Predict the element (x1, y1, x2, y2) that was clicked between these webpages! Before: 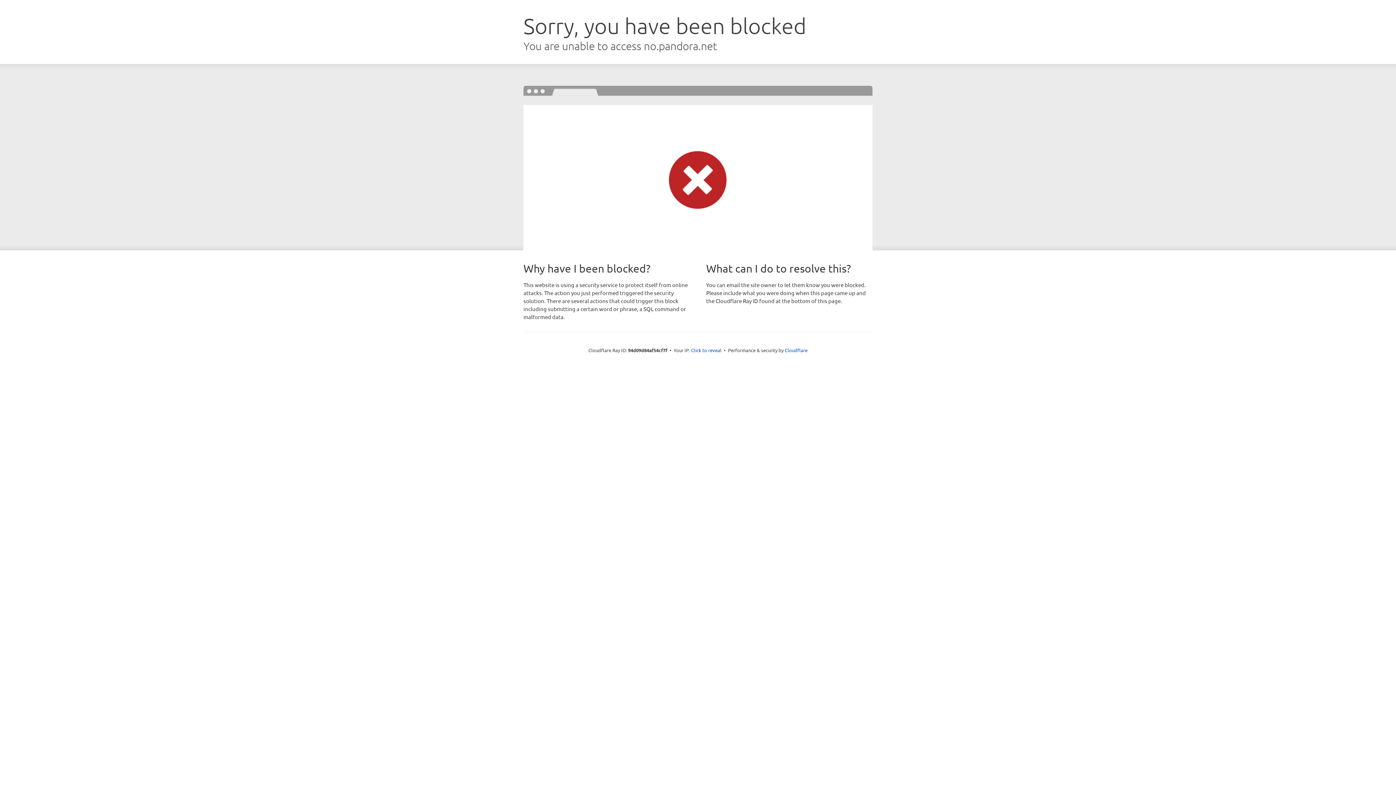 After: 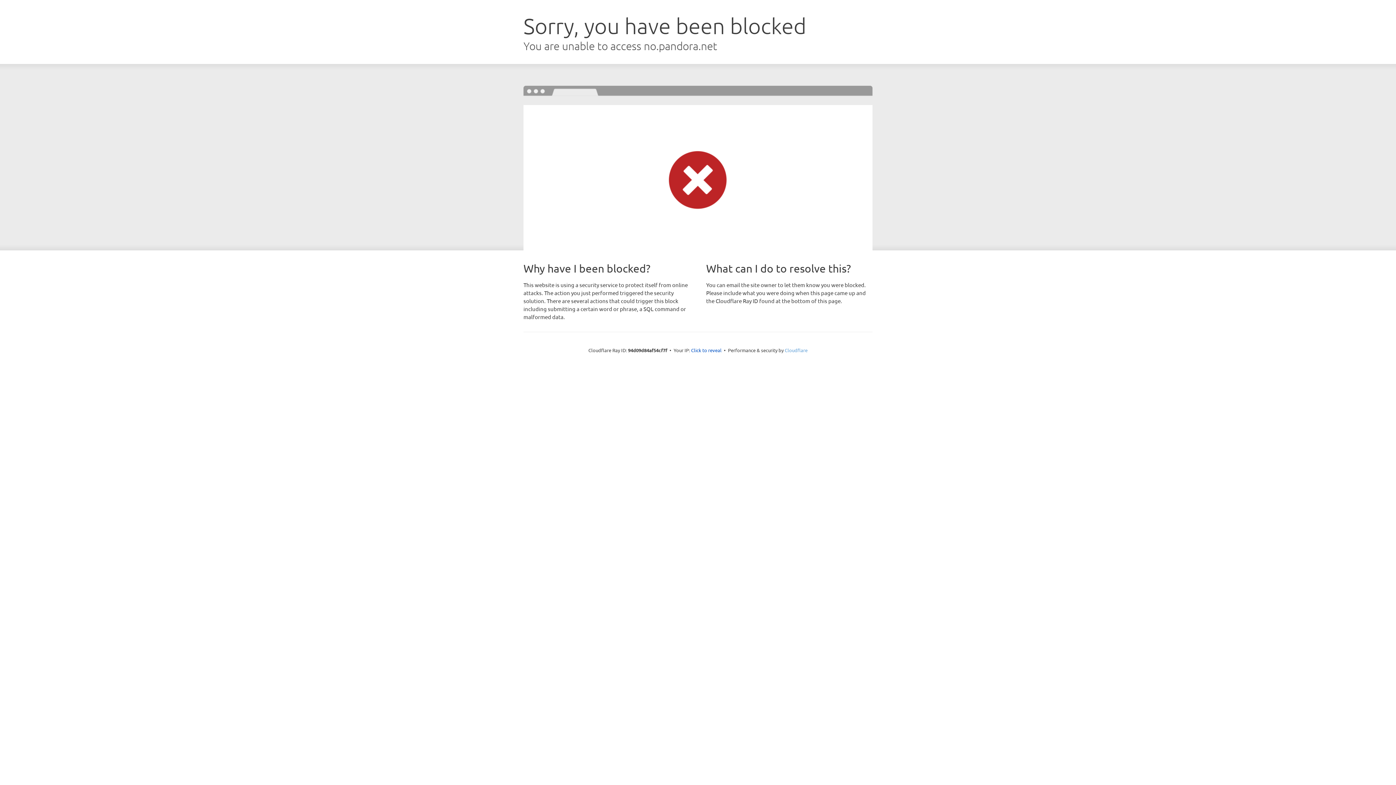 Action: bbox: (784, 347, 807, 353) label: Cloudflare